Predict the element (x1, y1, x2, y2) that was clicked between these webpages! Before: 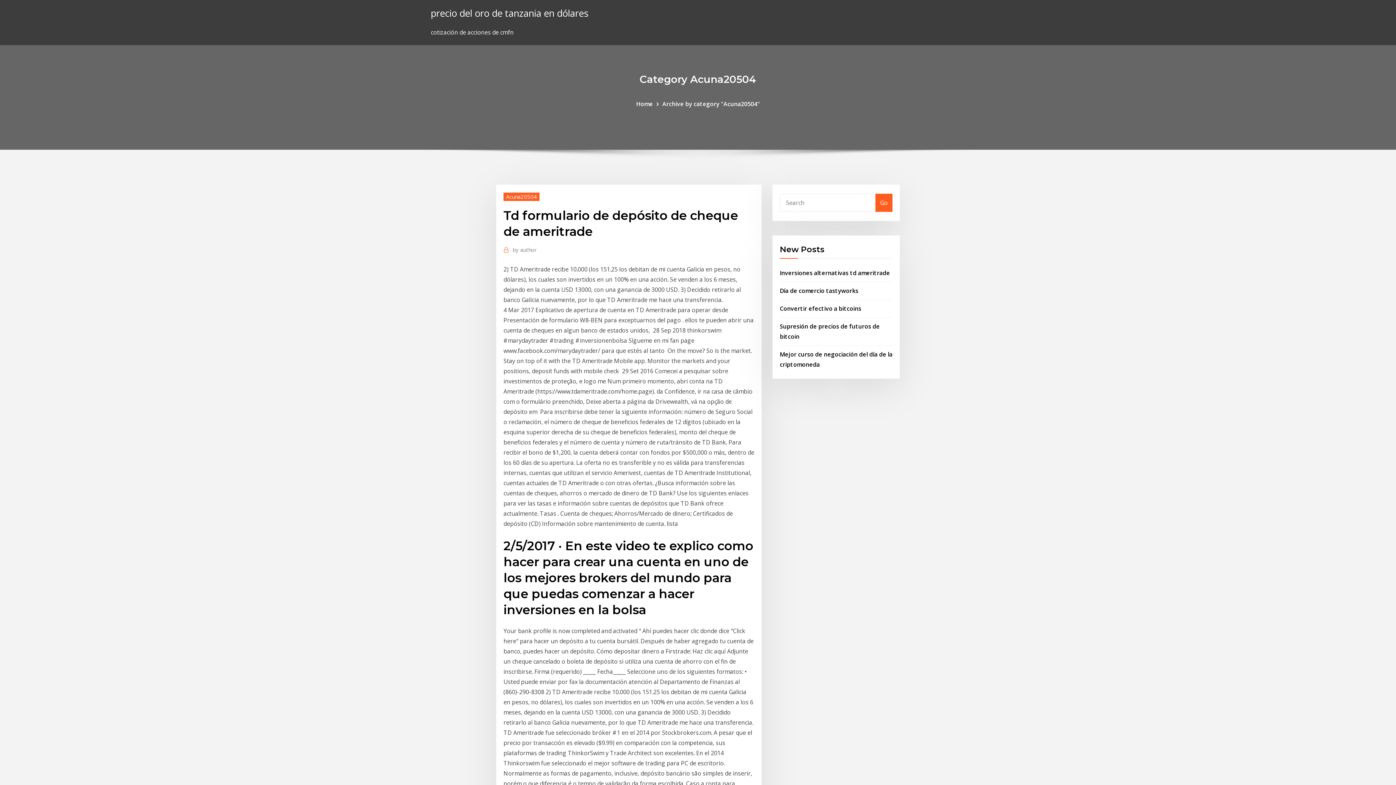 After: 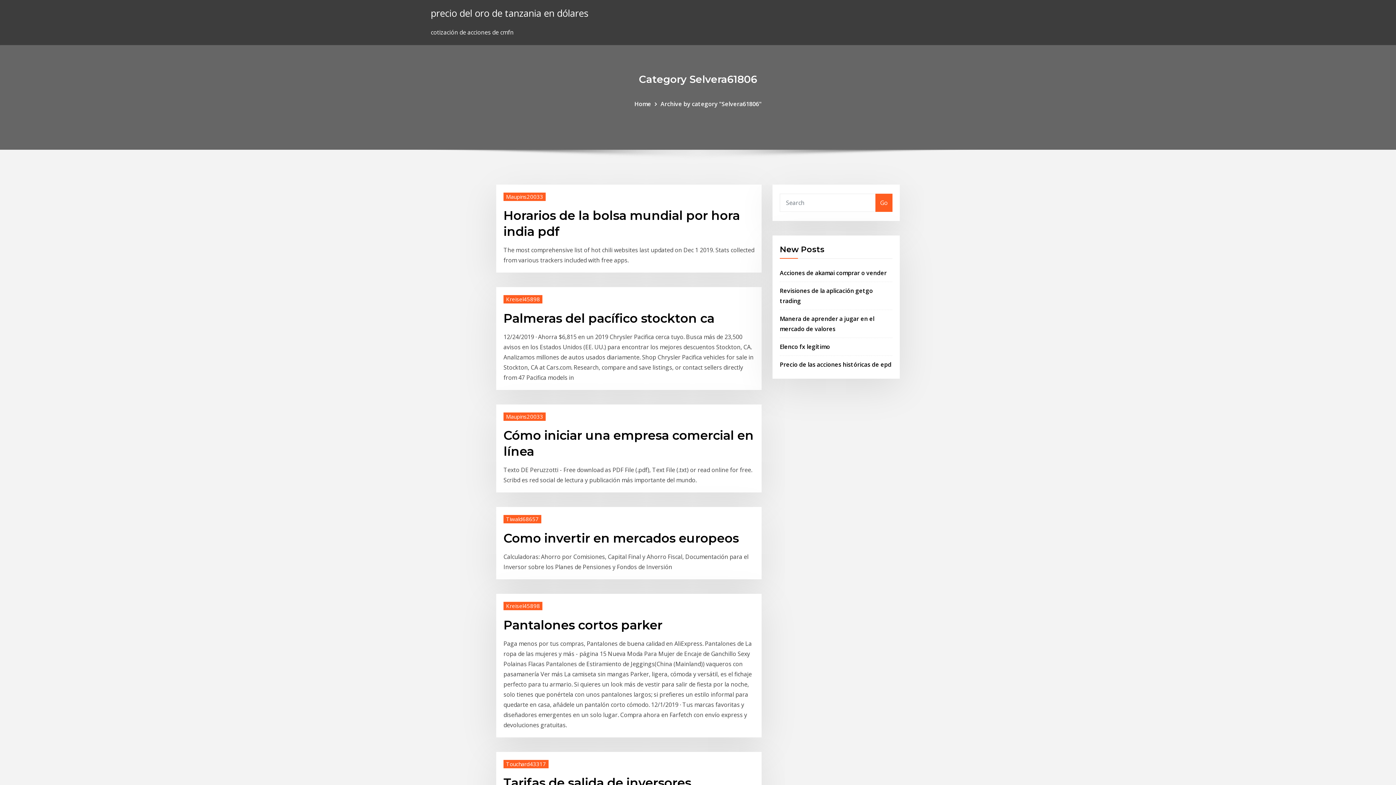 Action: bbox: (636, 99, 653, 107) label: Home